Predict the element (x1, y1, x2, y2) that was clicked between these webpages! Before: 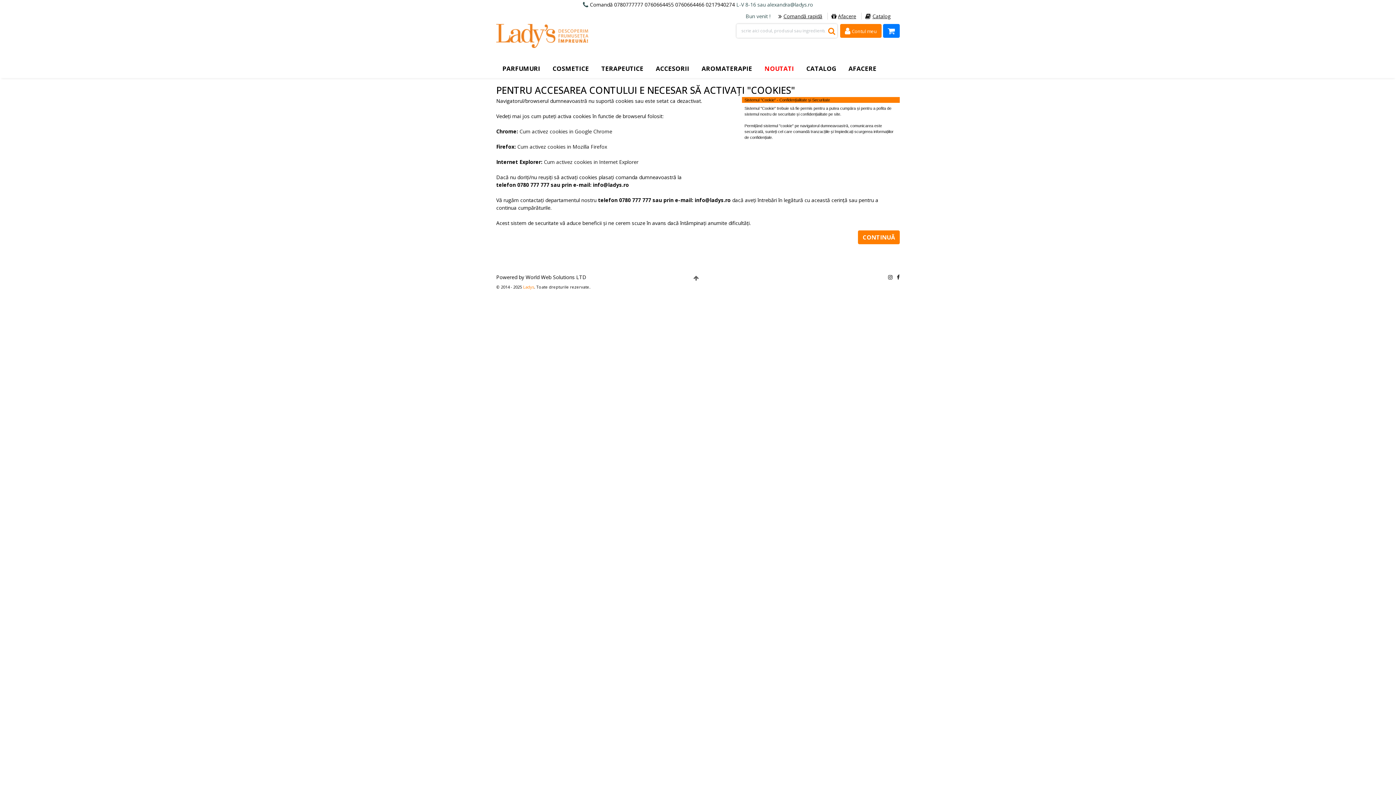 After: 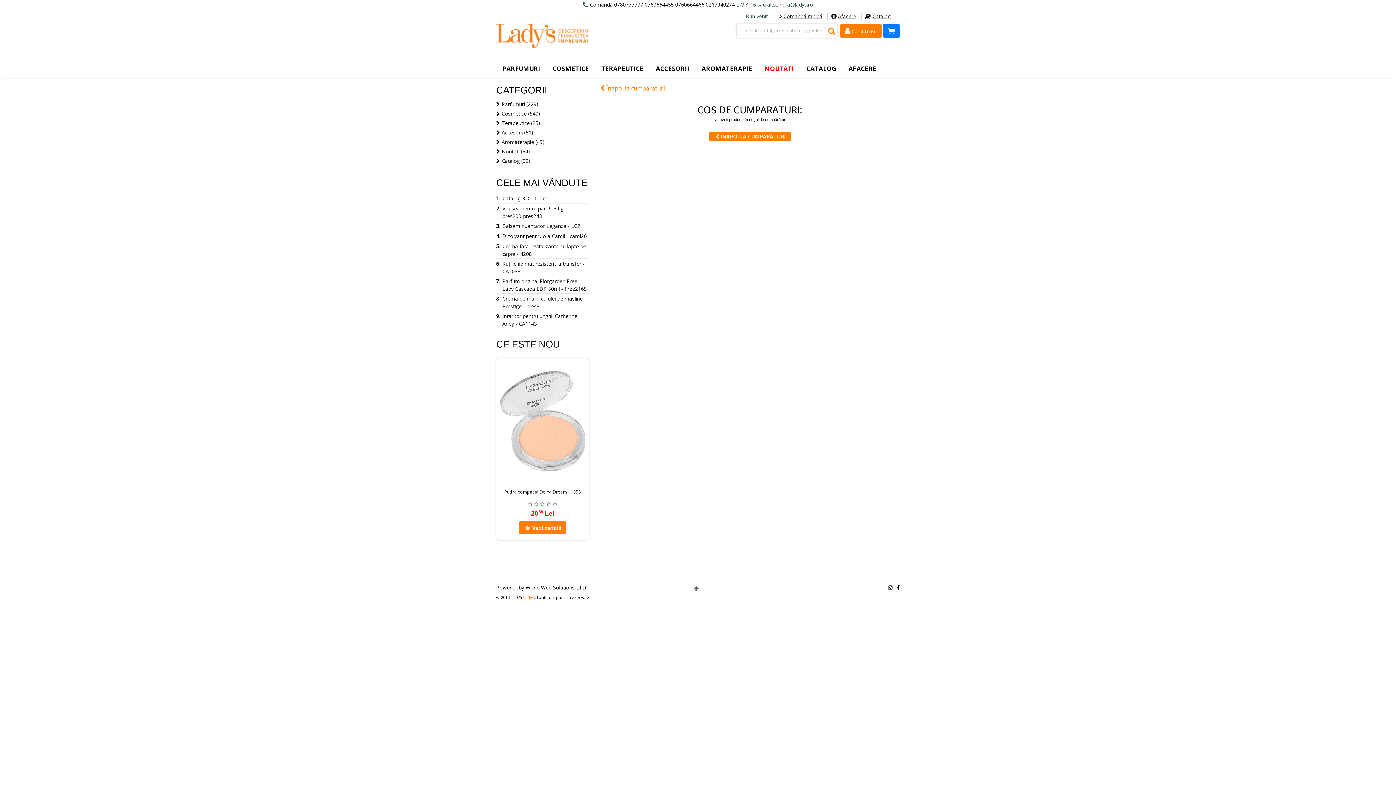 Action: bbox: (883, 24, 900, 37)